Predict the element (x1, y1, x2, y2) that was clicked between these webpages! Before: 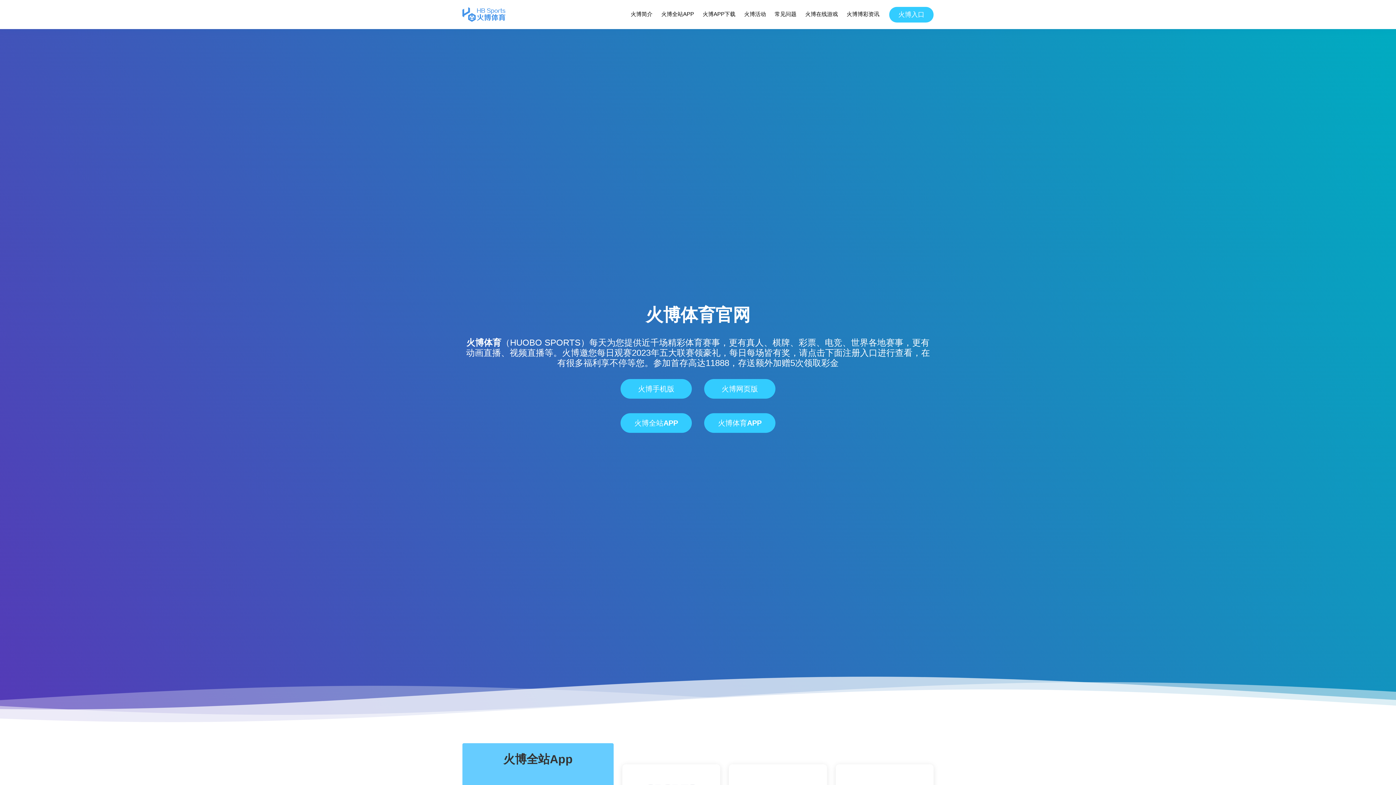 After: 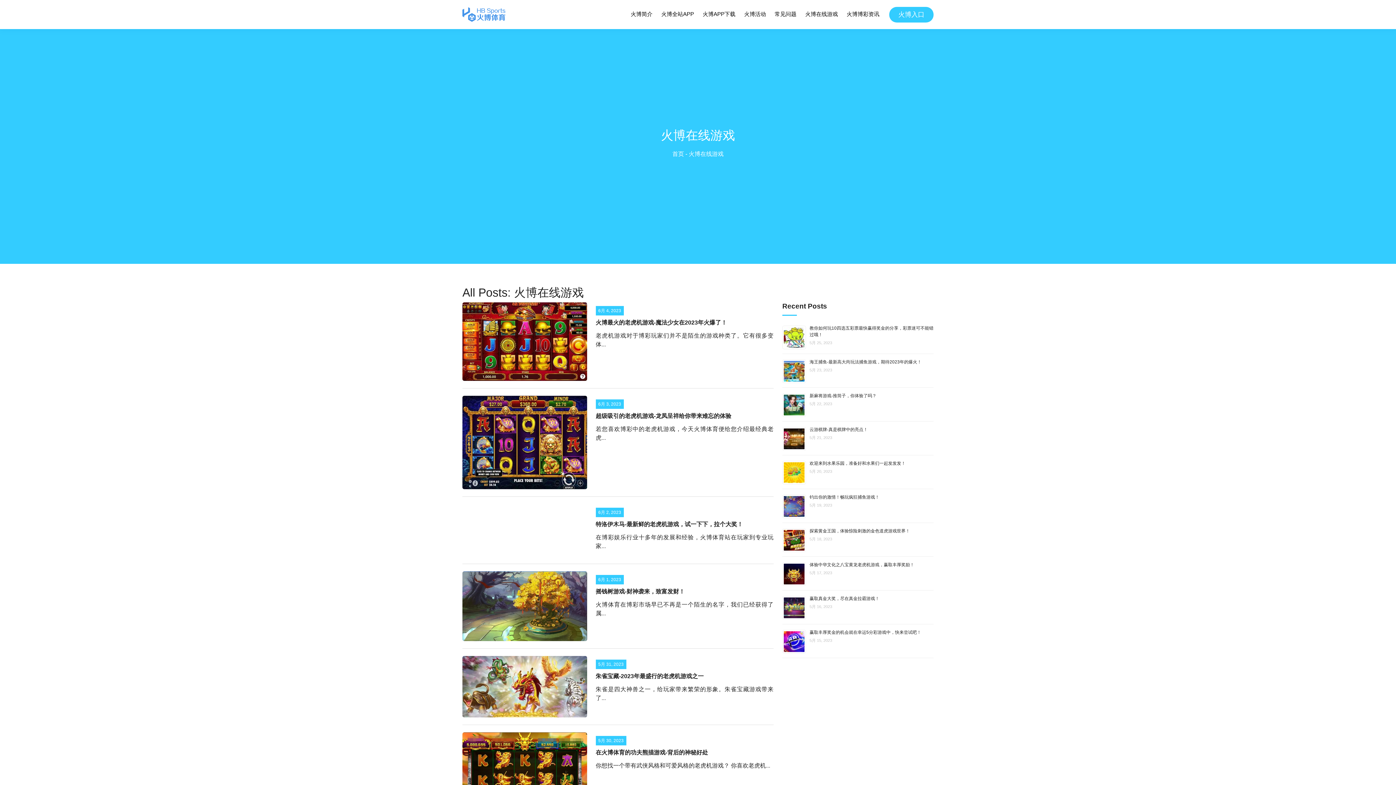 Action: bbox: (804, 8, 838, 20) label: 火博在线游戏